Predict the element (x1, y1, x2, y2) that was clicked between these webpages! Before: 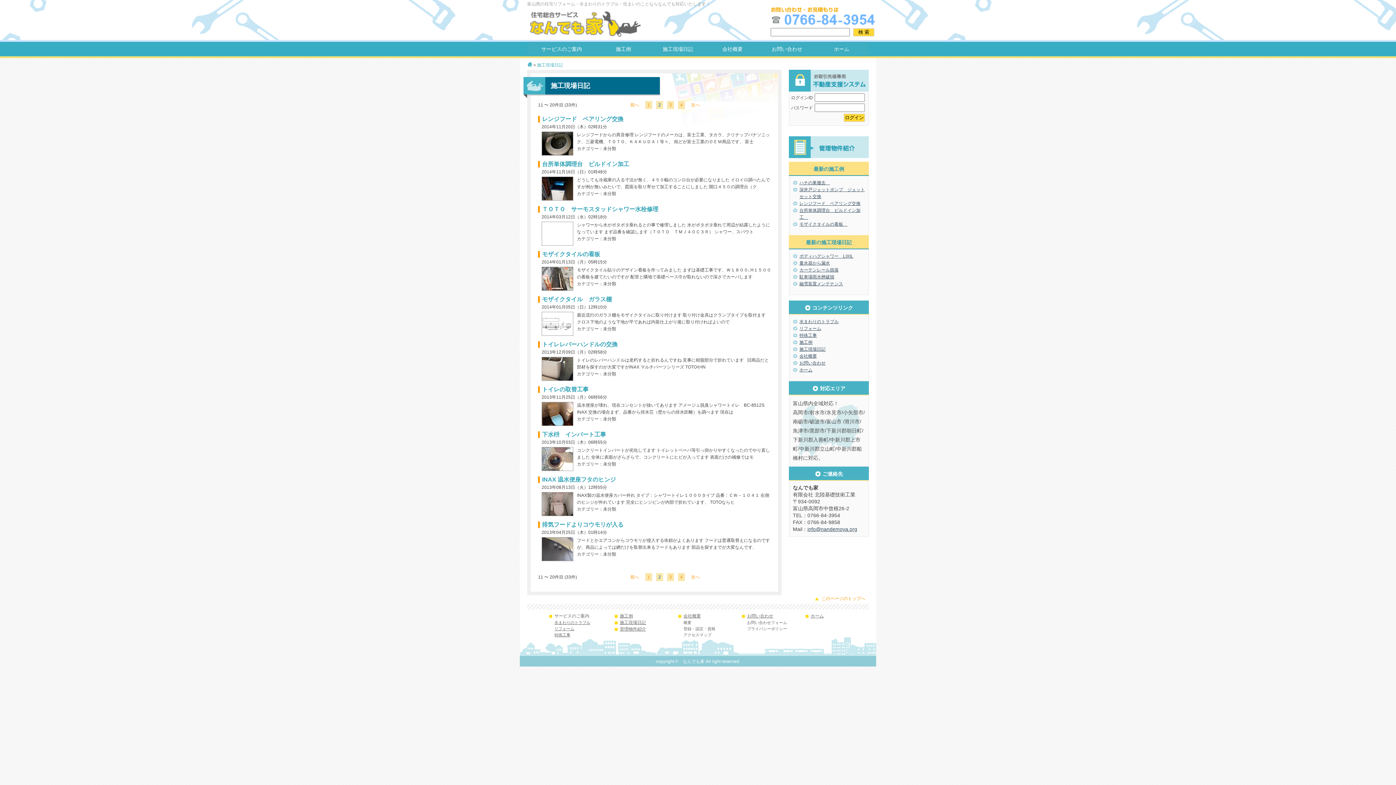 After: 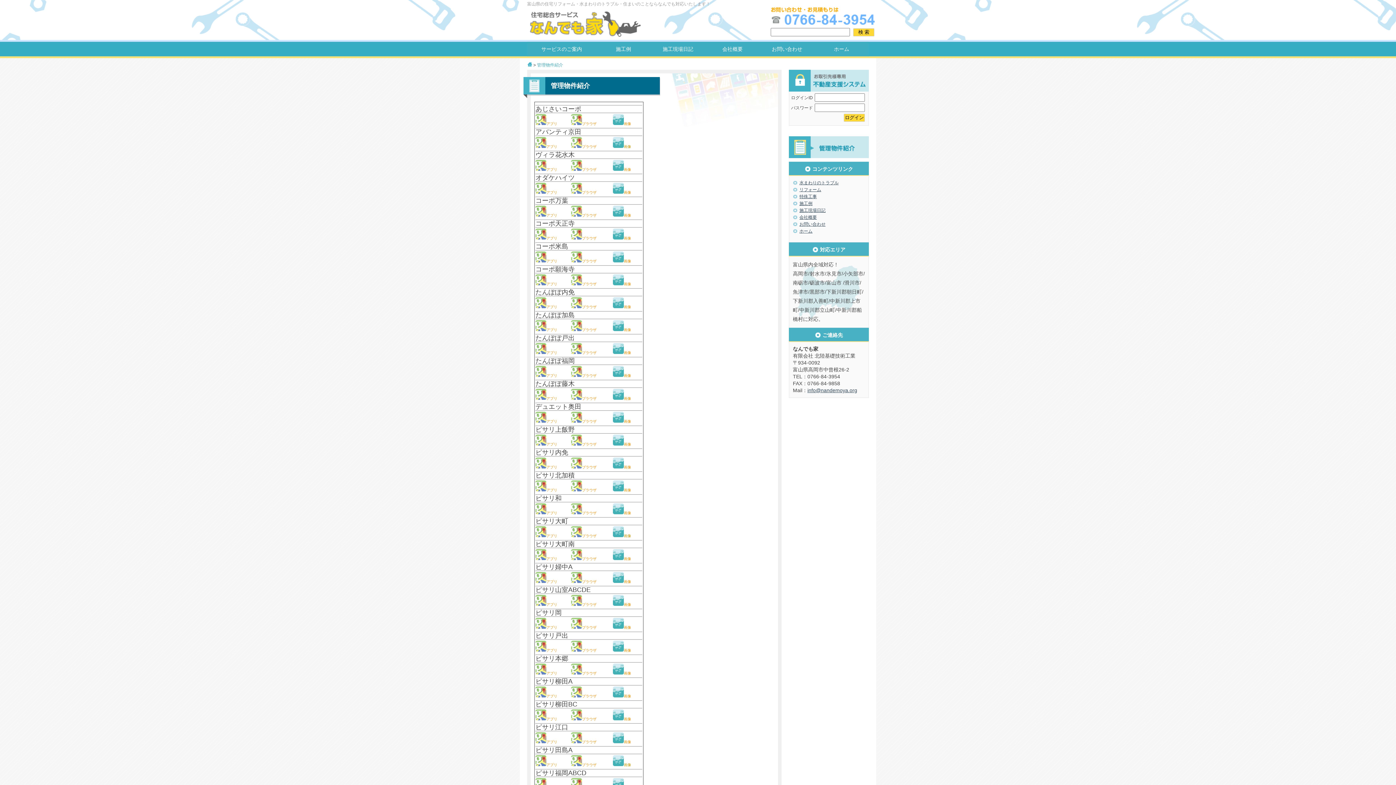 Action: label: 管理物件紹介 bbox: (620, 626, 646, 632)